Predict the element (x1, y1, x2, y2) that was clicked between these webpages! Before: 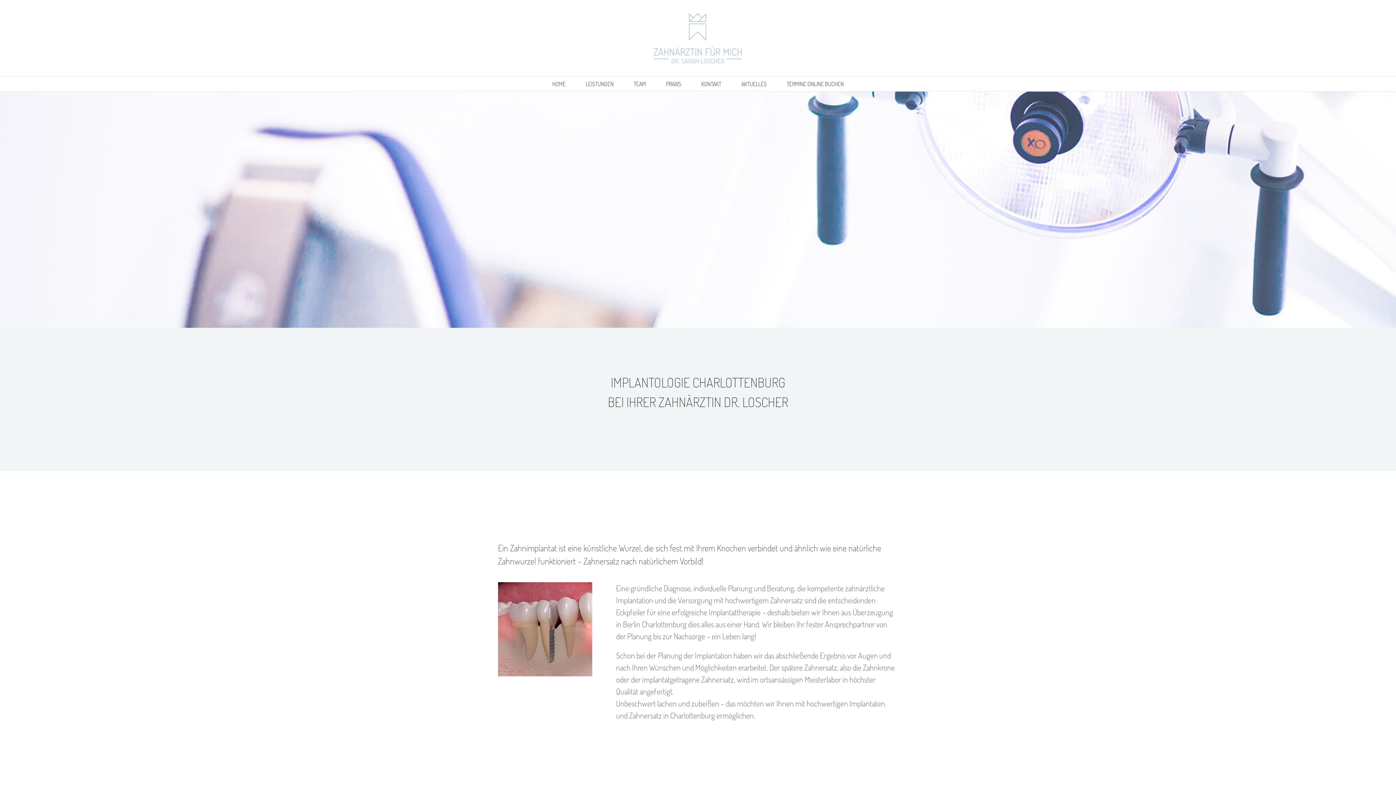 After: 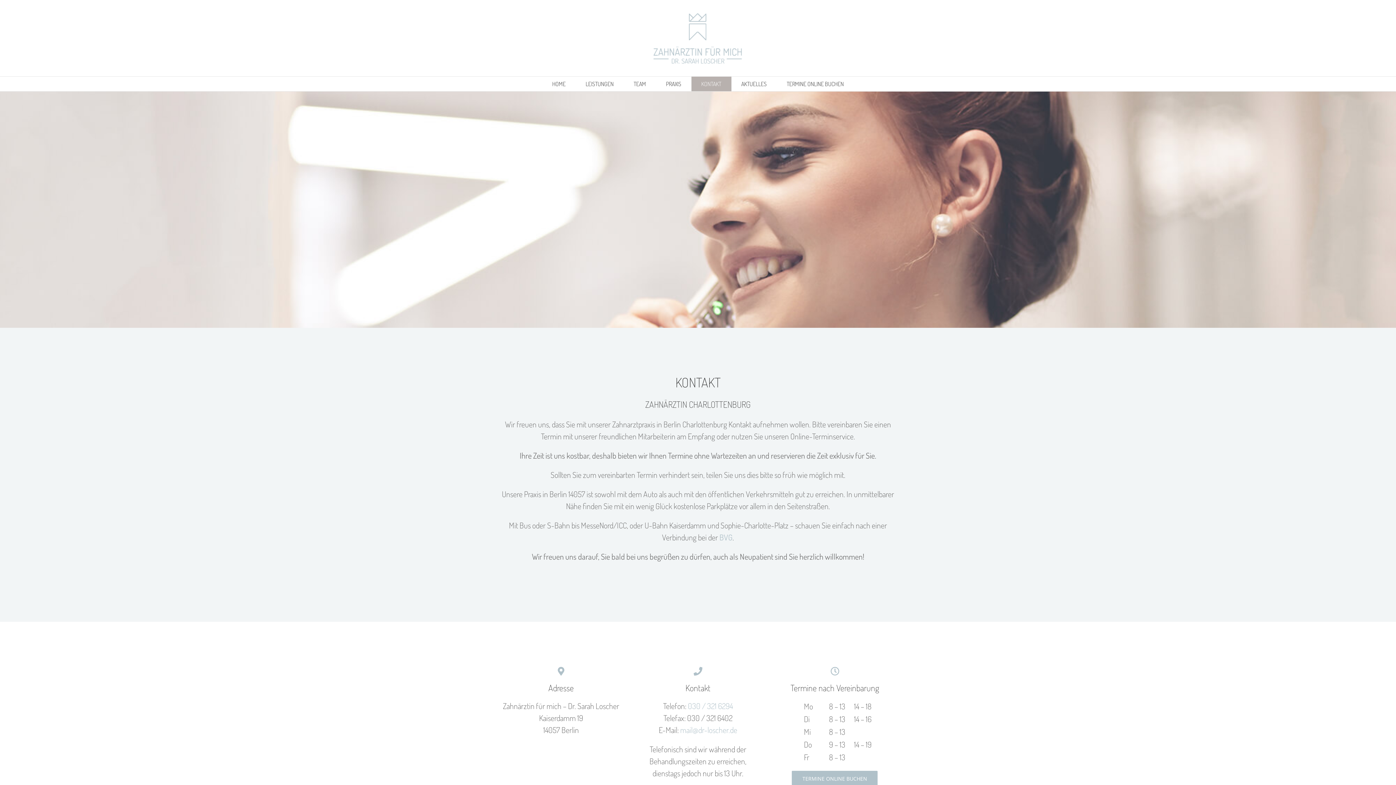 Action: label: KONTAKT bbox: (691, 76, 731, 91)